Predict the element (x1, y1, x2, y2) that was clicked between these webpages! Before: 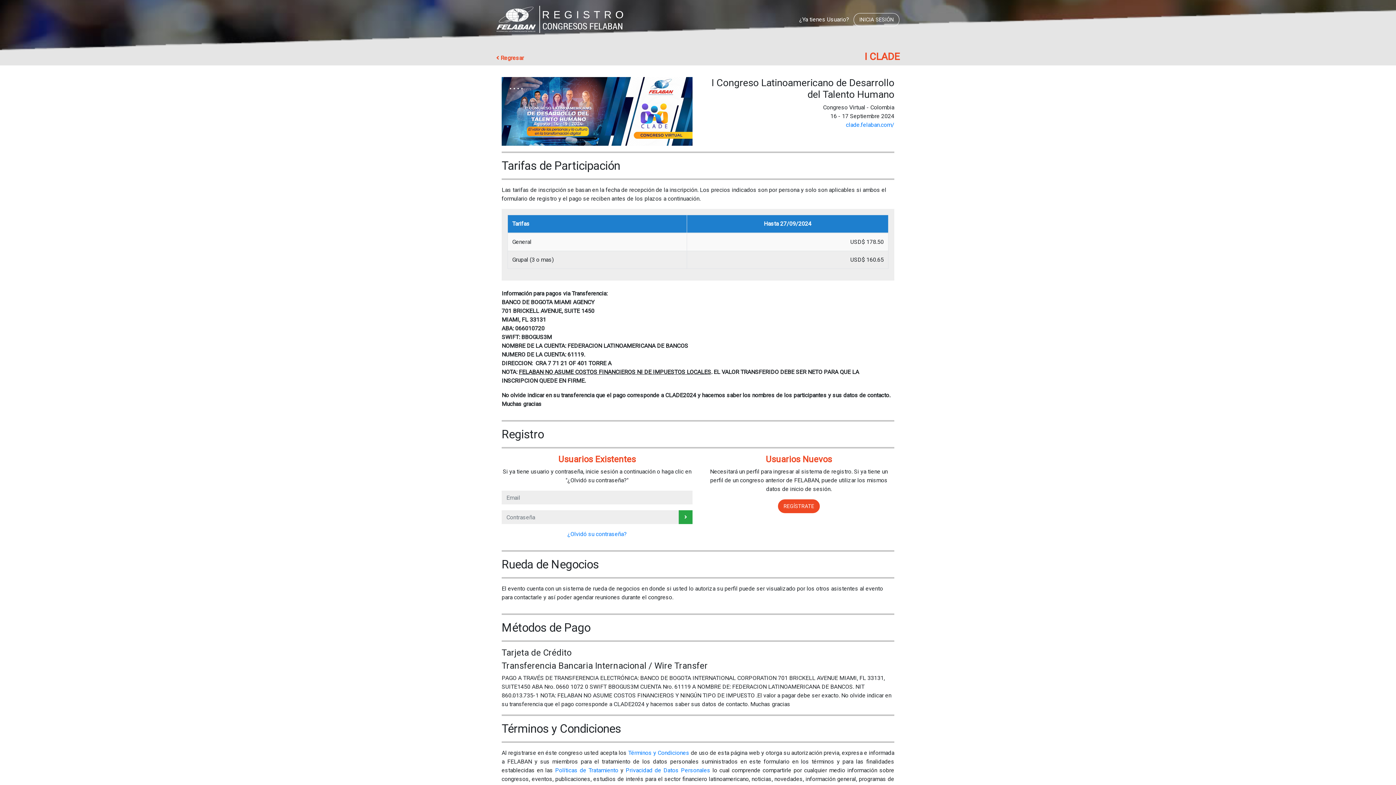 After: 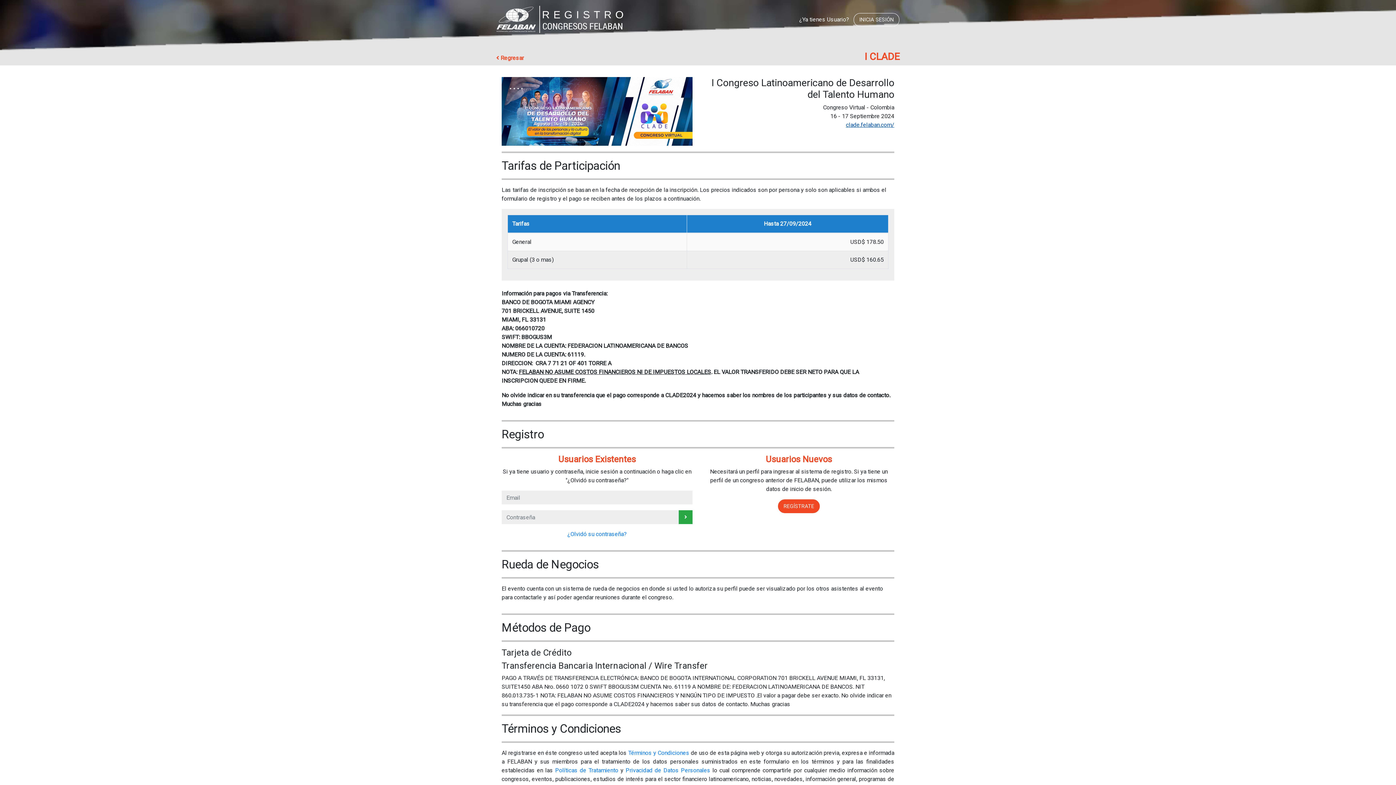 Action: bbox: (846, 121, 894, 128) label: clade.felaban.com/